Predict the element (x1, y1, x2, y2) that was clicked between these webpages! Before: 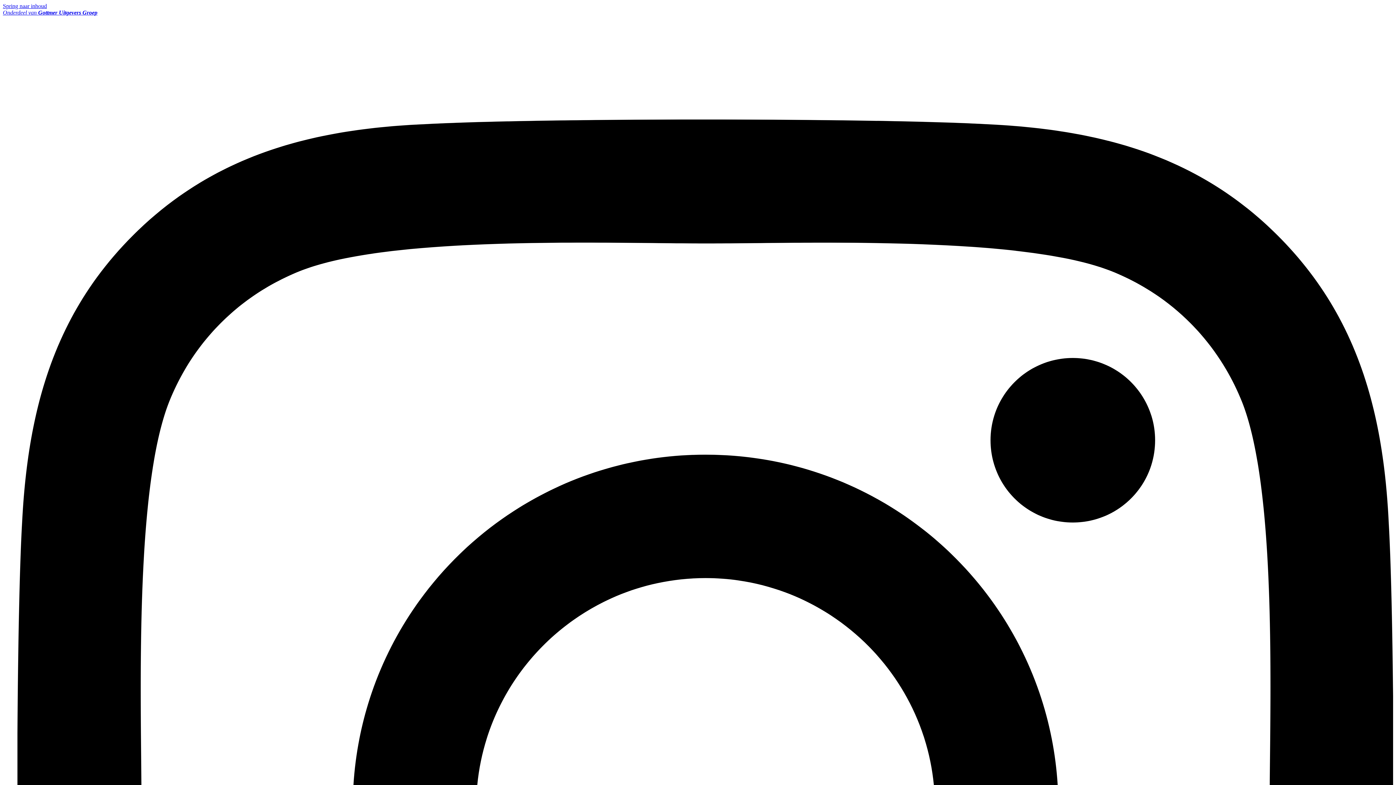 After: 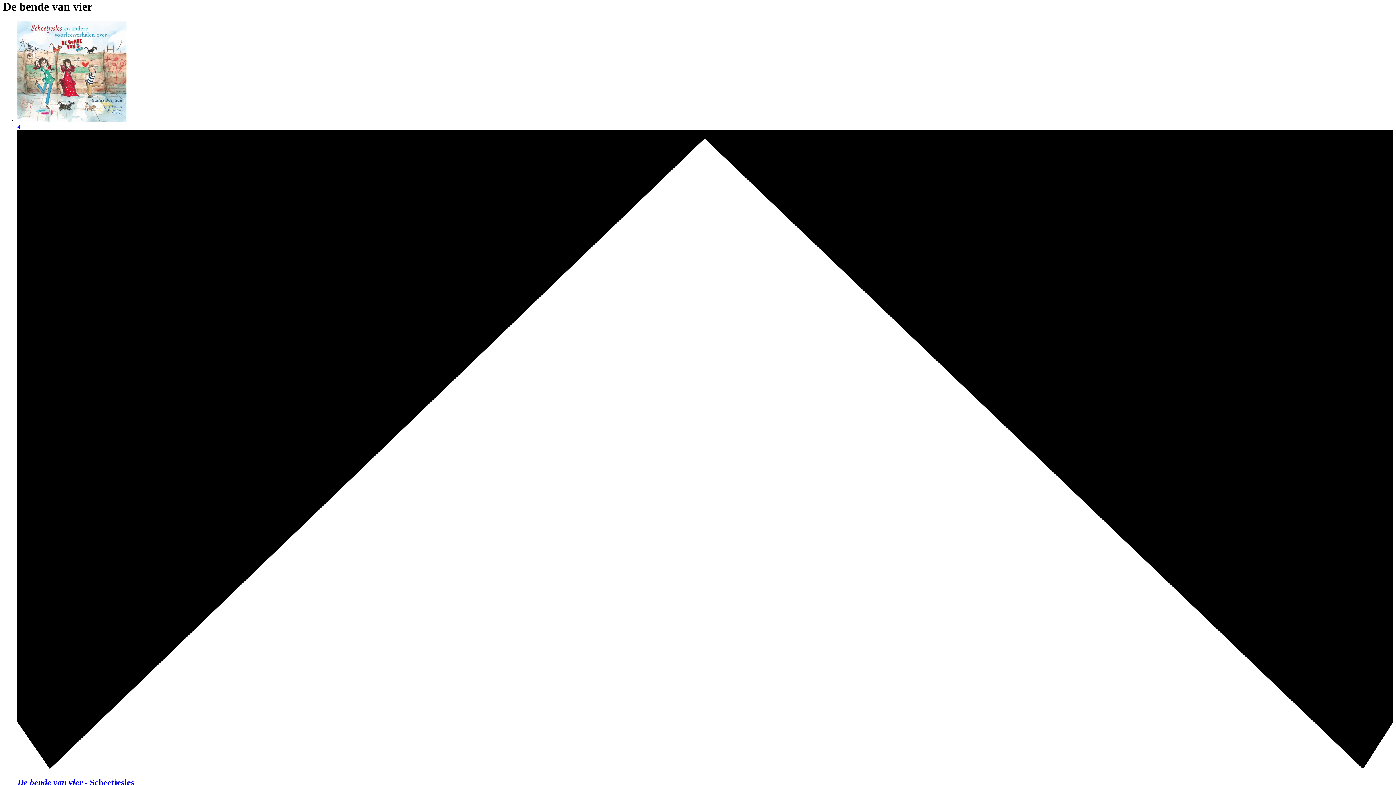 Action: label: Spring naar inhoud bbox: (2, 2, 46, 9)